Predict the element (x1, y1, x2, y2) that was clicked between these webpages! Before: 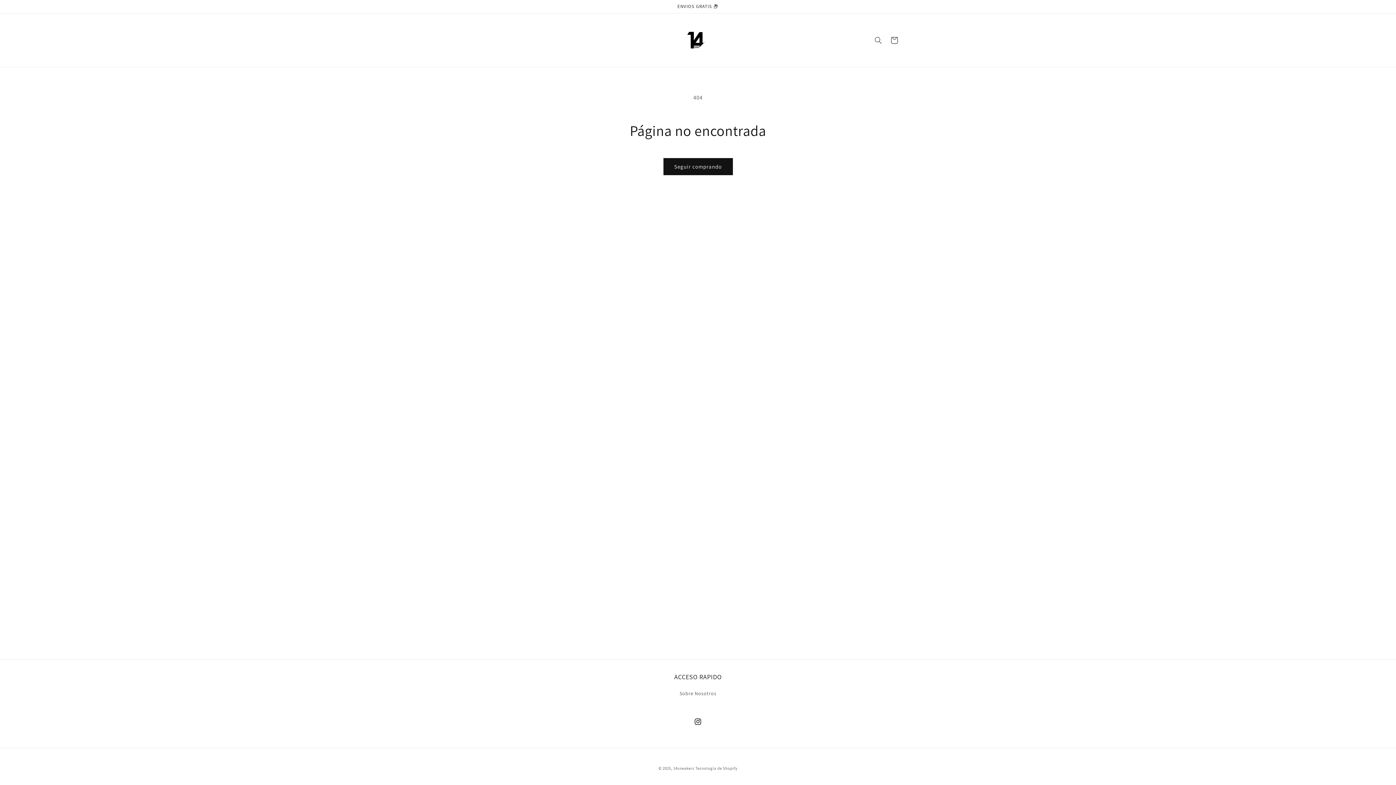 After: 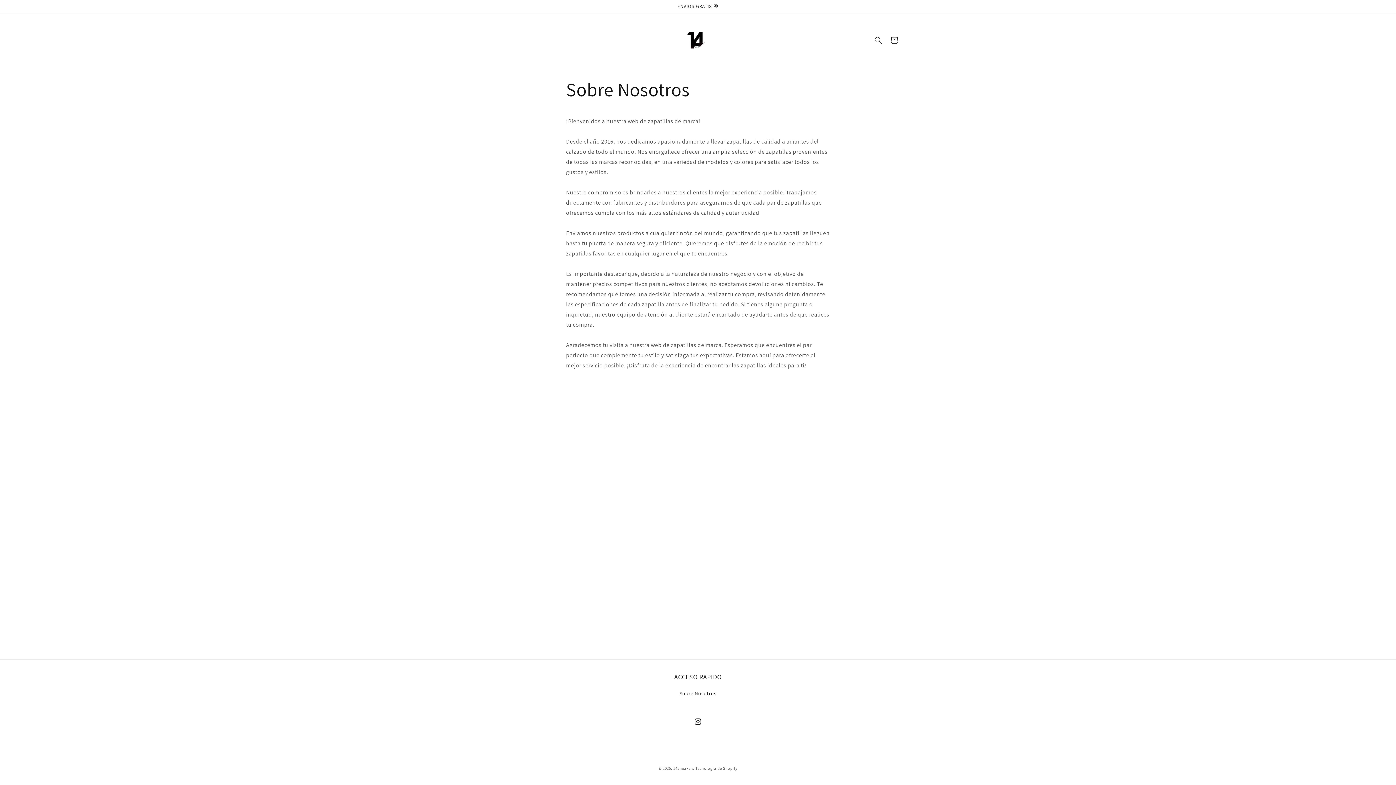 Action: bbox: (679, 689, 716, 700) label: Sobre Nosotros